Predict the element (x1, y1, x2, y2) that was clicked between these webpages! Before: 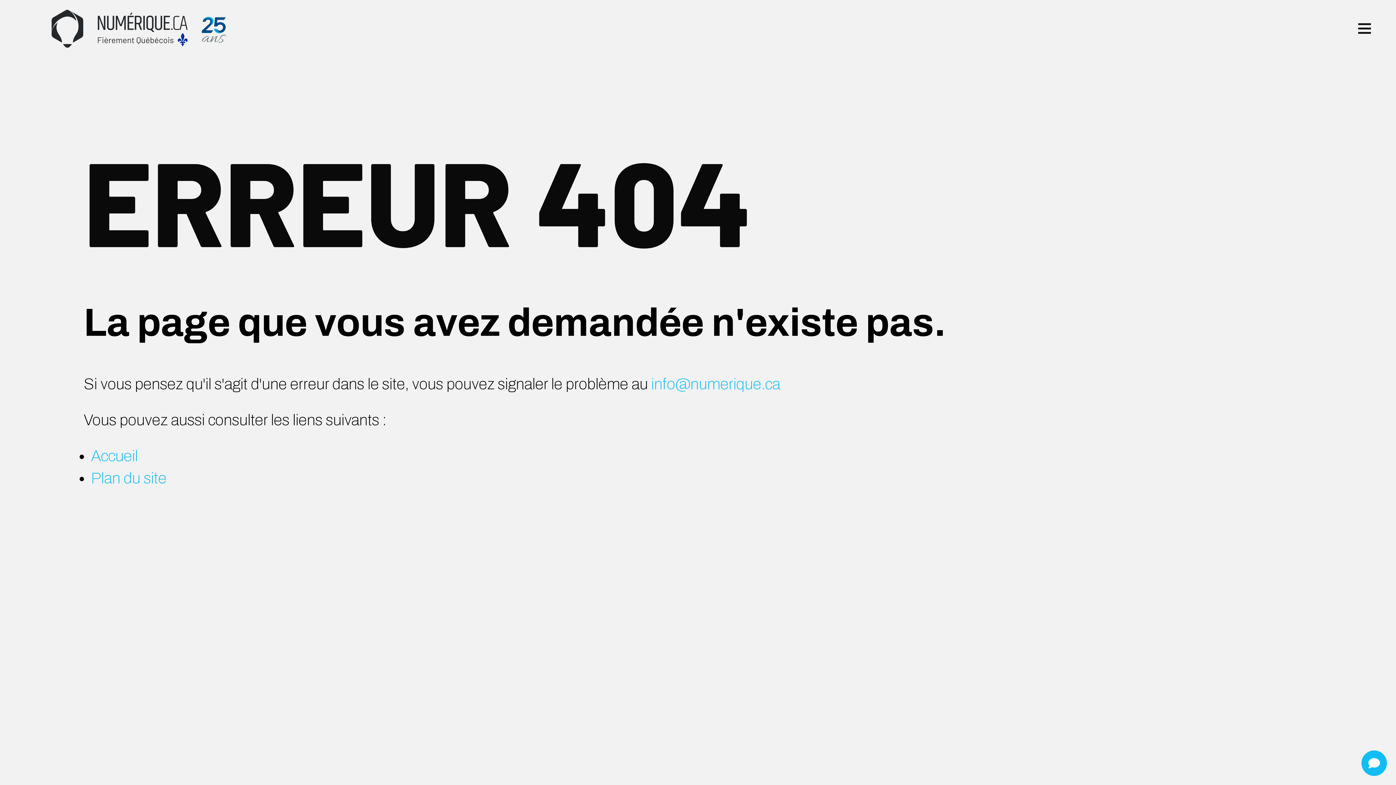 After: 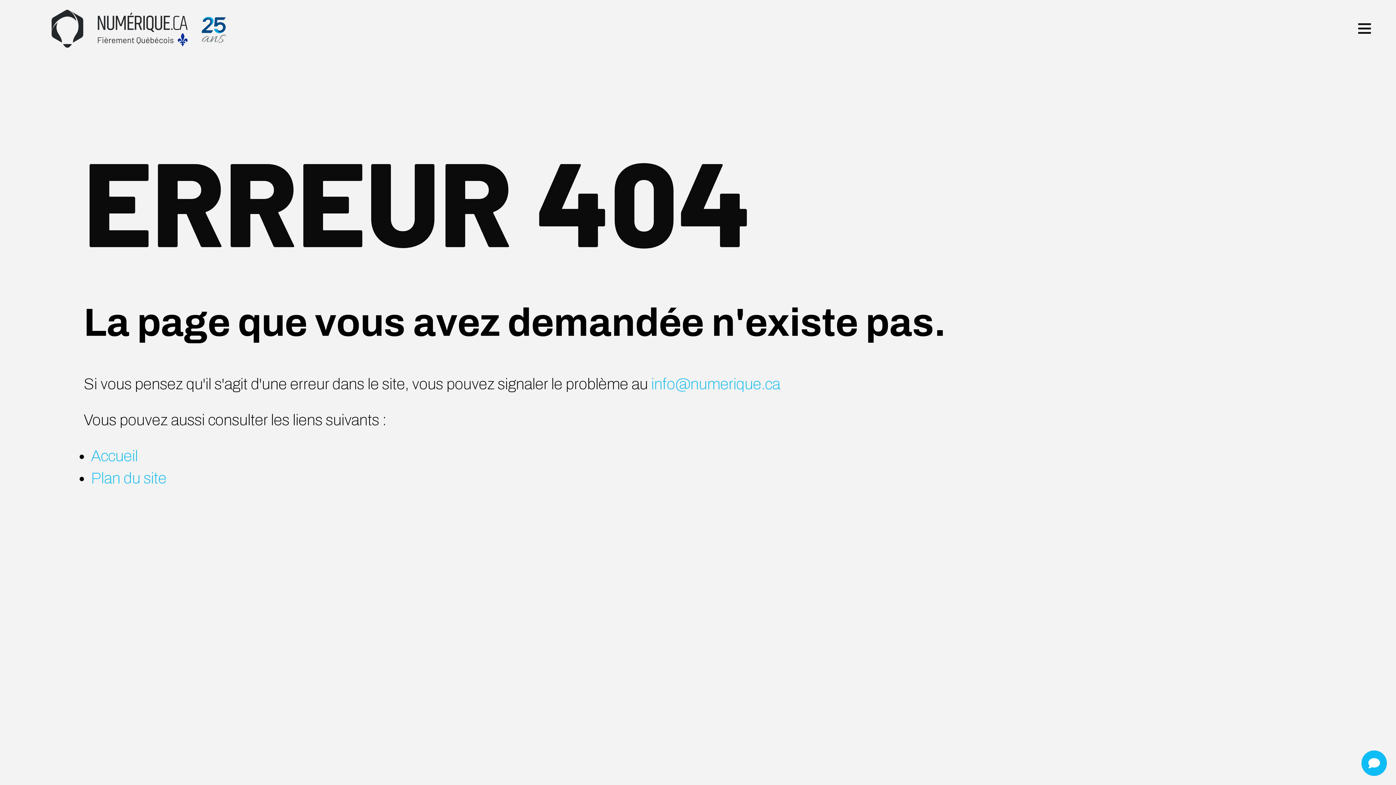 Action: bbox: (651, 375, 780, 392) label: info@numerique.ca